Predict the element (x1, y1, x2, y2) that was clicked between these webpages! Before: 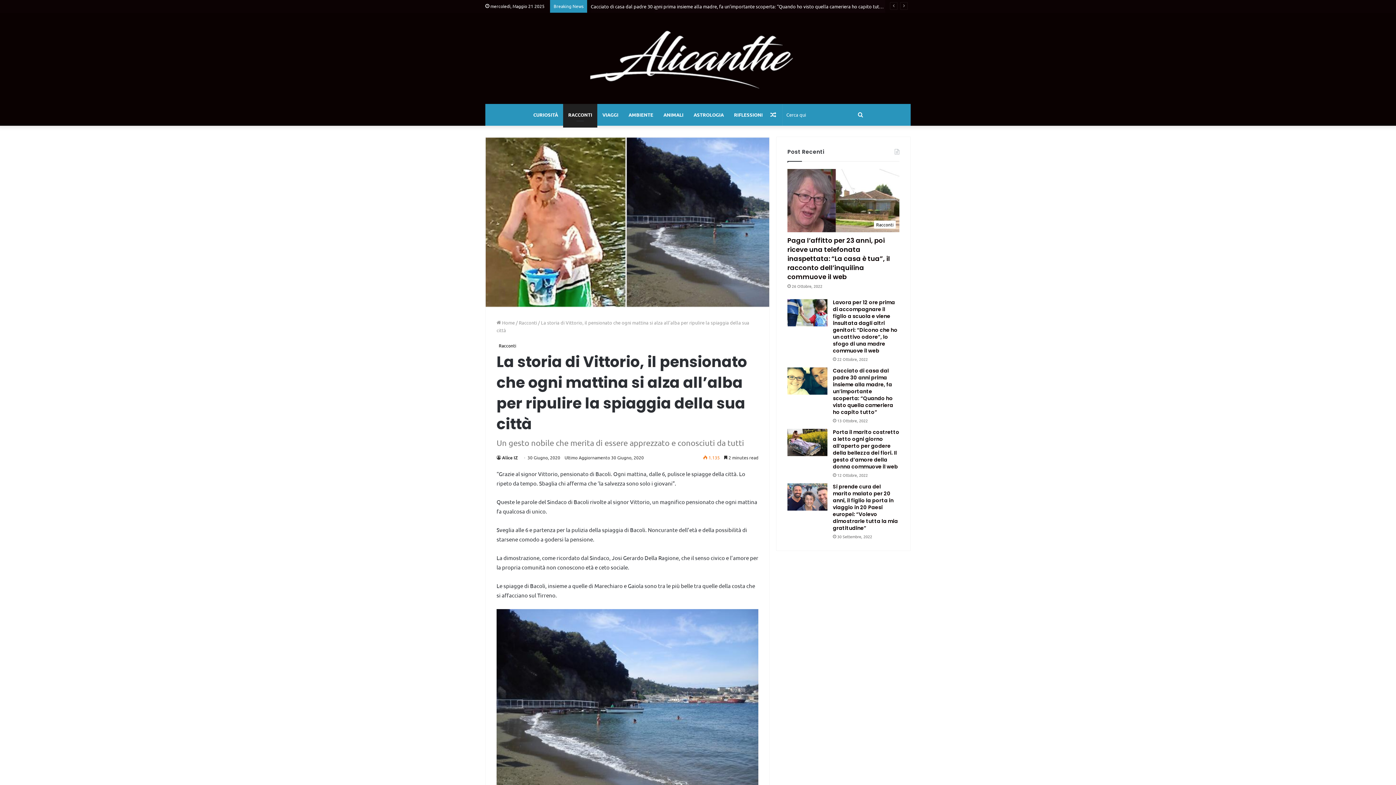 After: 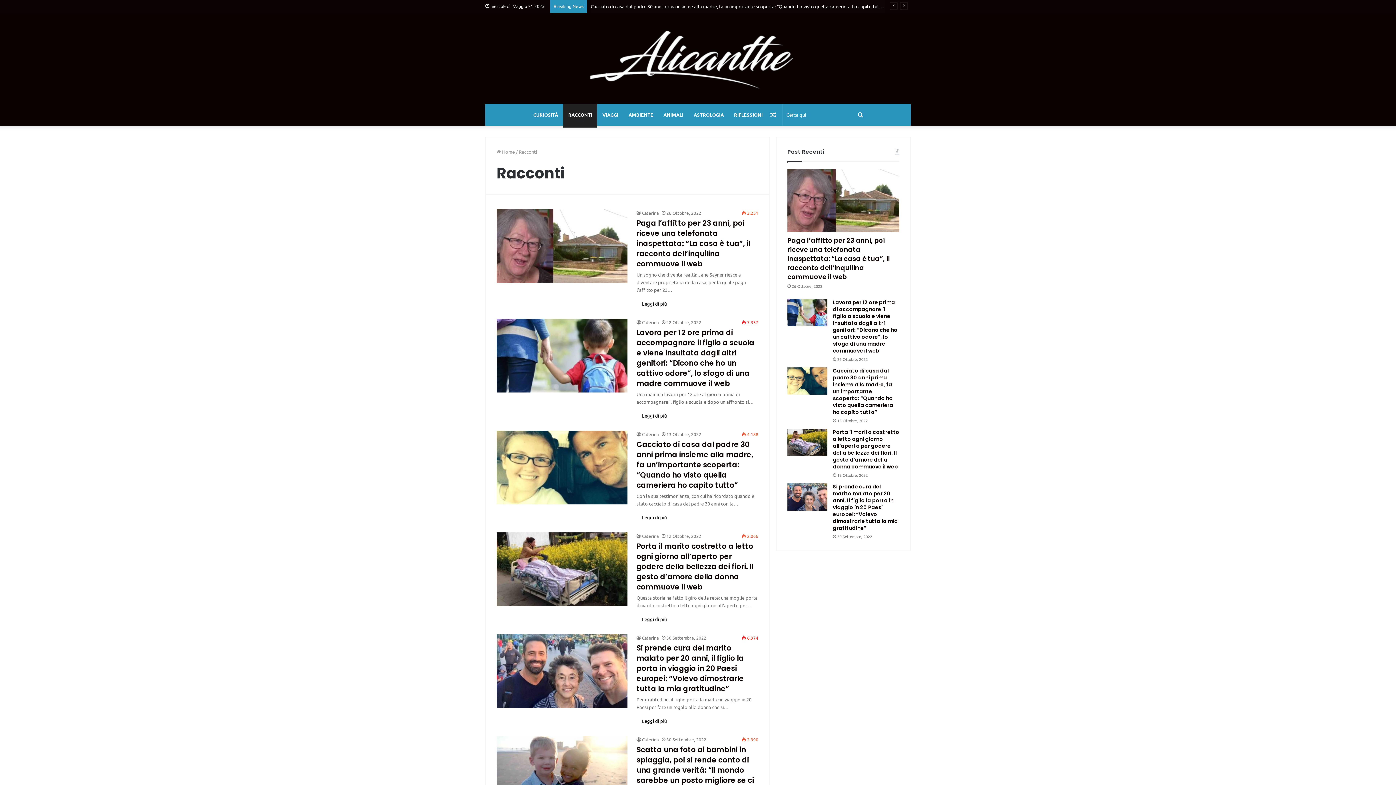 Action: bbox: (518, 319, 537, 325) label: Racconti